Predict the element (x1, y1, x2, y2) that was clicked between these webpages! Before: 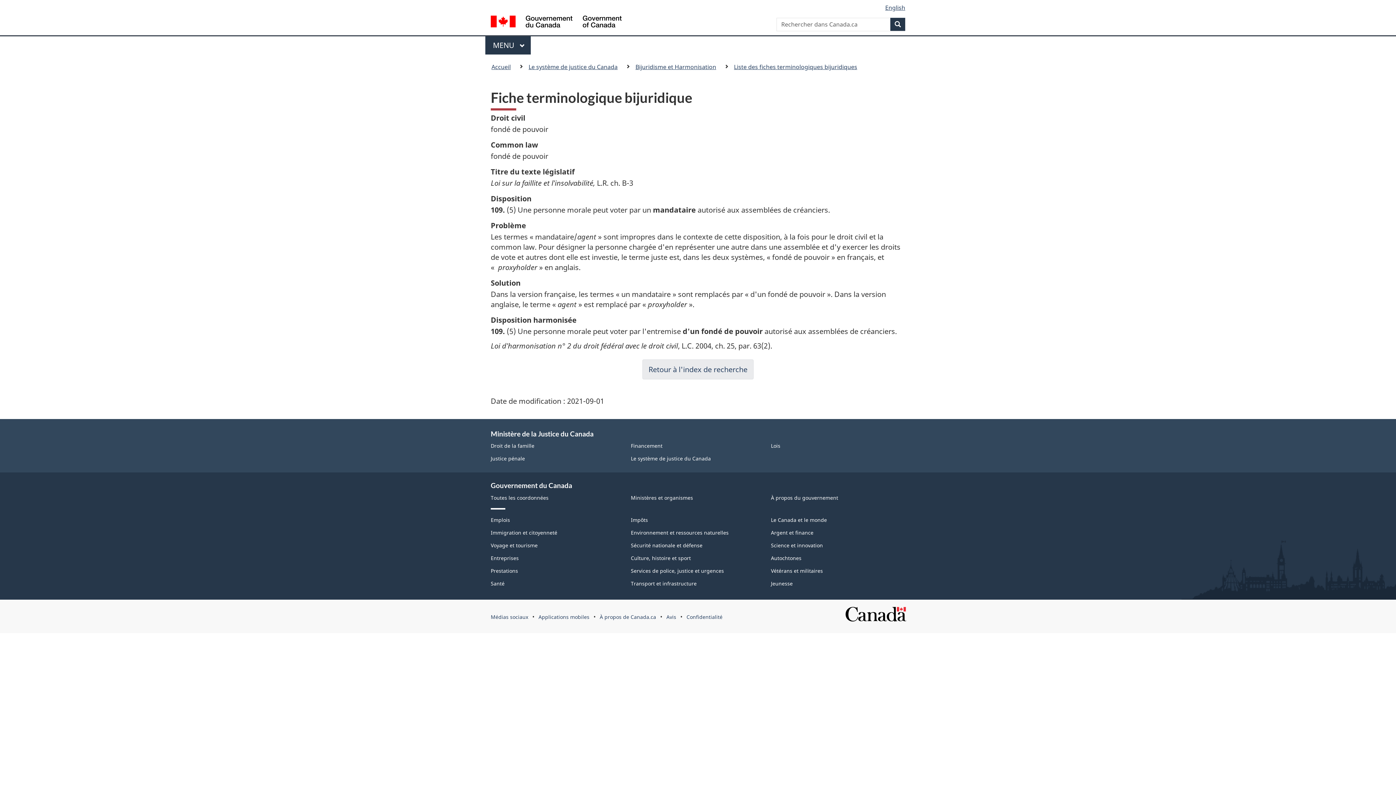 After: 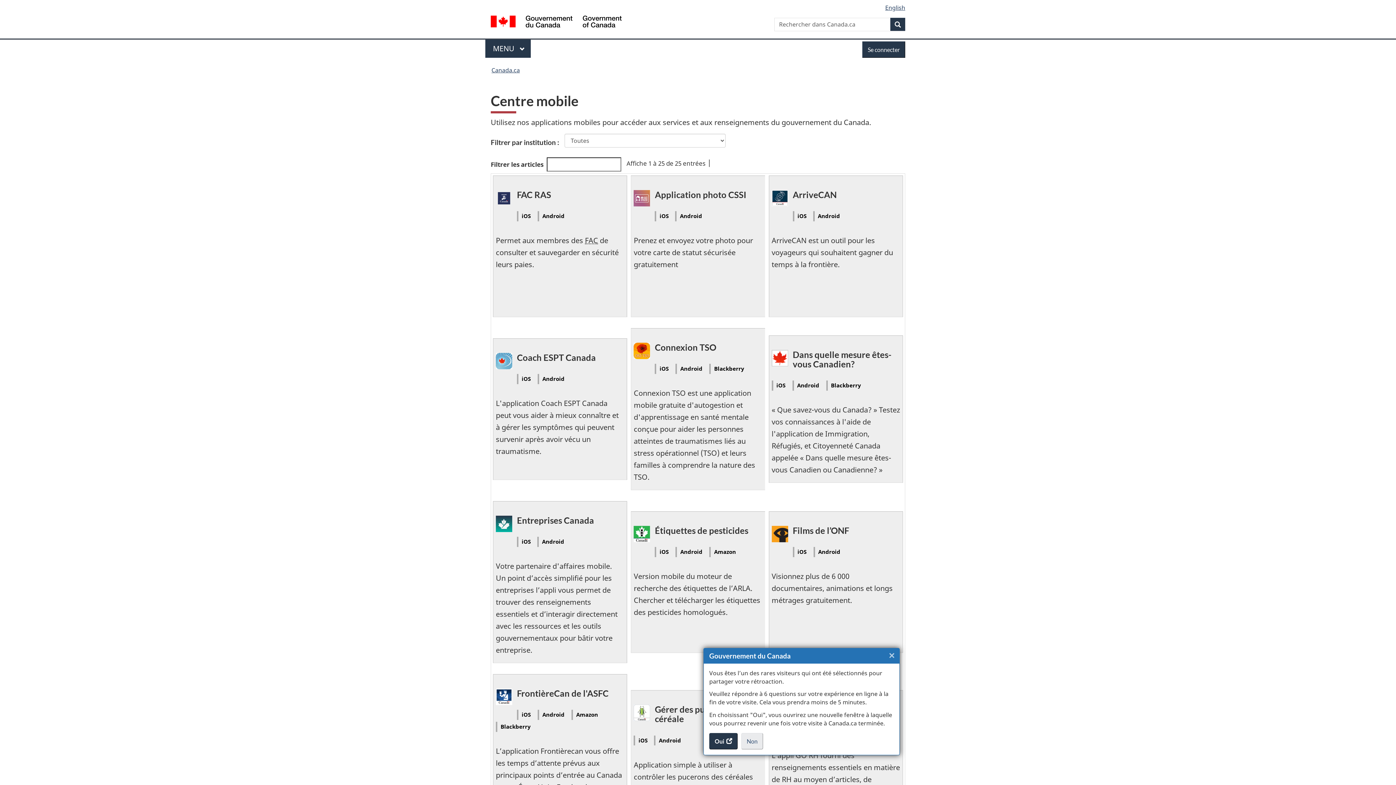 Action: bbox: (538, 613, 589, 620) label: Applications mobiles